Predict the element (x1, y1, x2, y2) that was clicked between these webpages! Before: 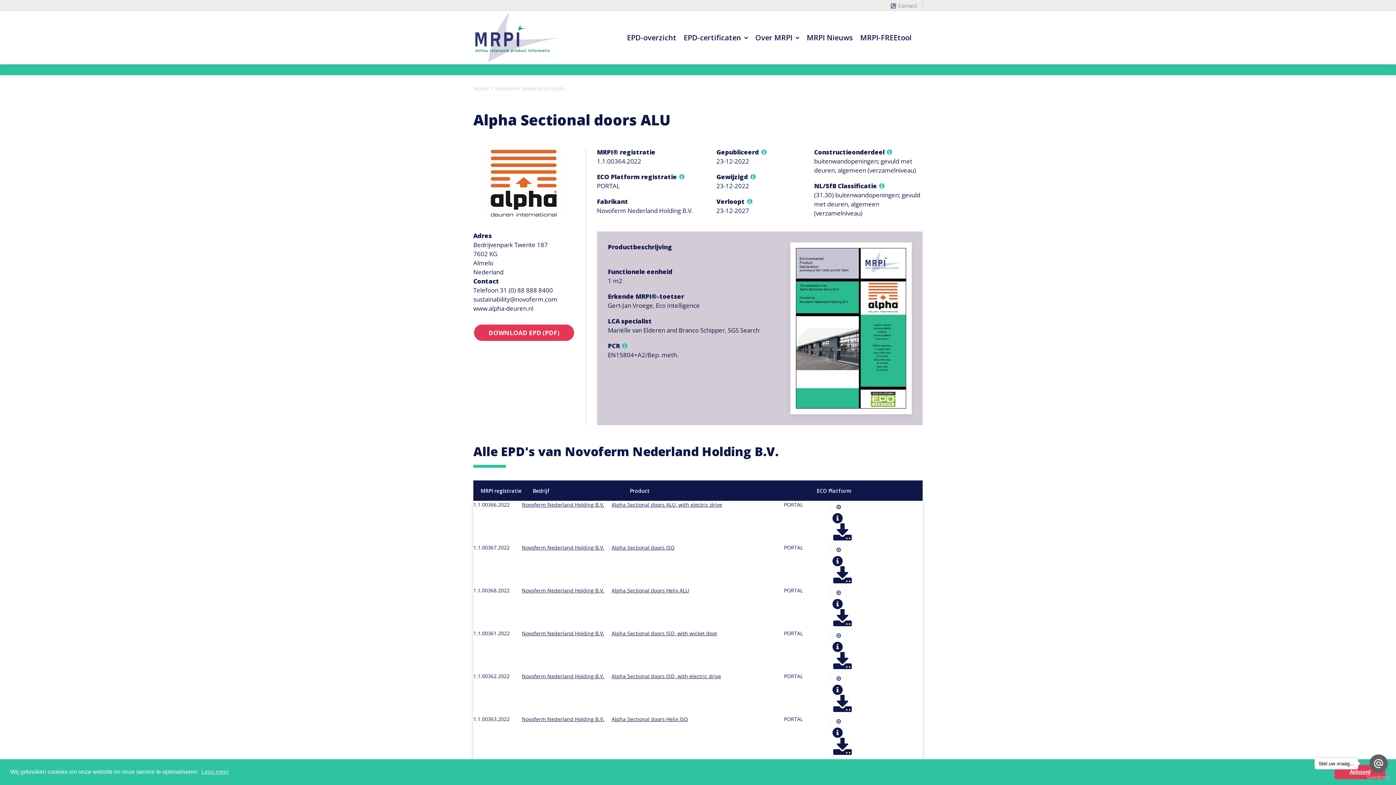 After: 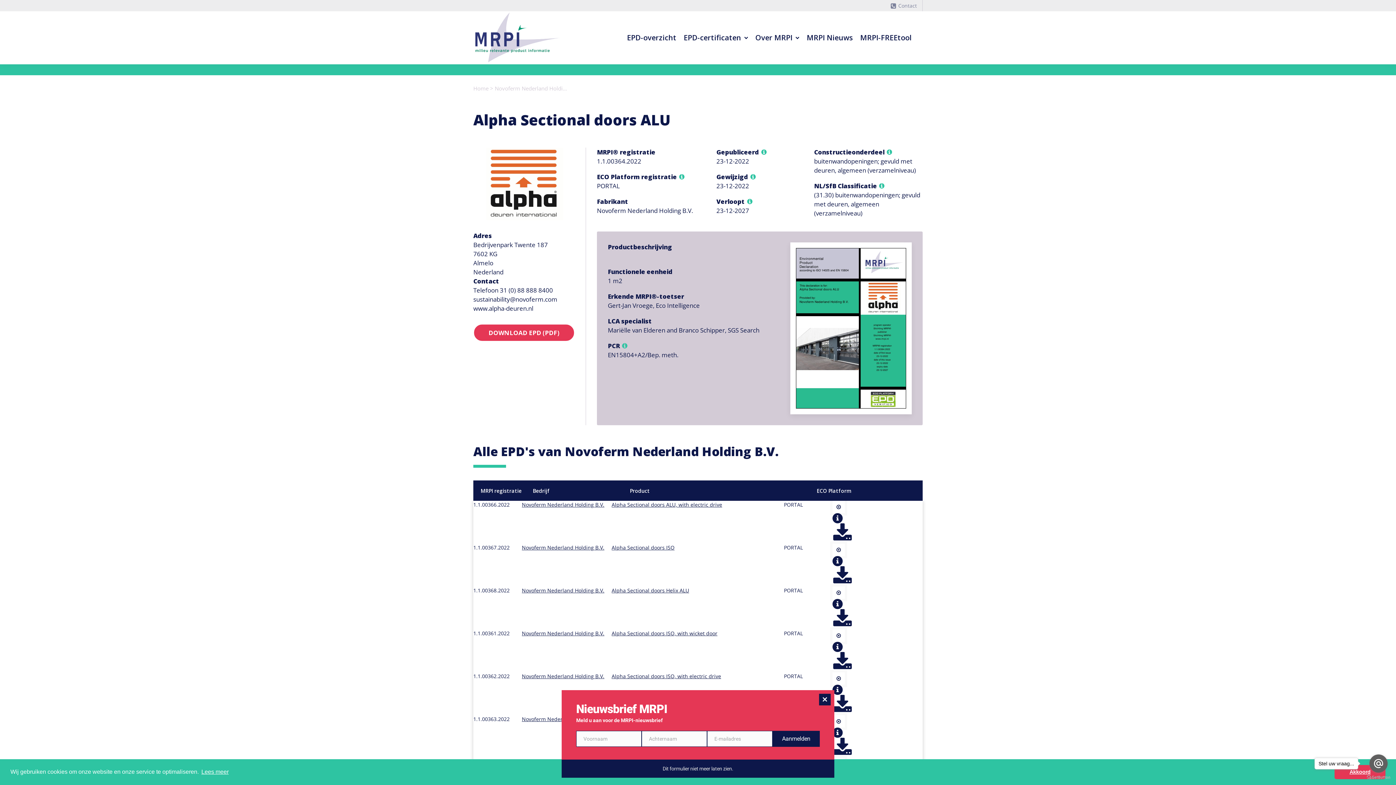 Action: bbox: (200, 766, 229, 777) label: learn more about cookies